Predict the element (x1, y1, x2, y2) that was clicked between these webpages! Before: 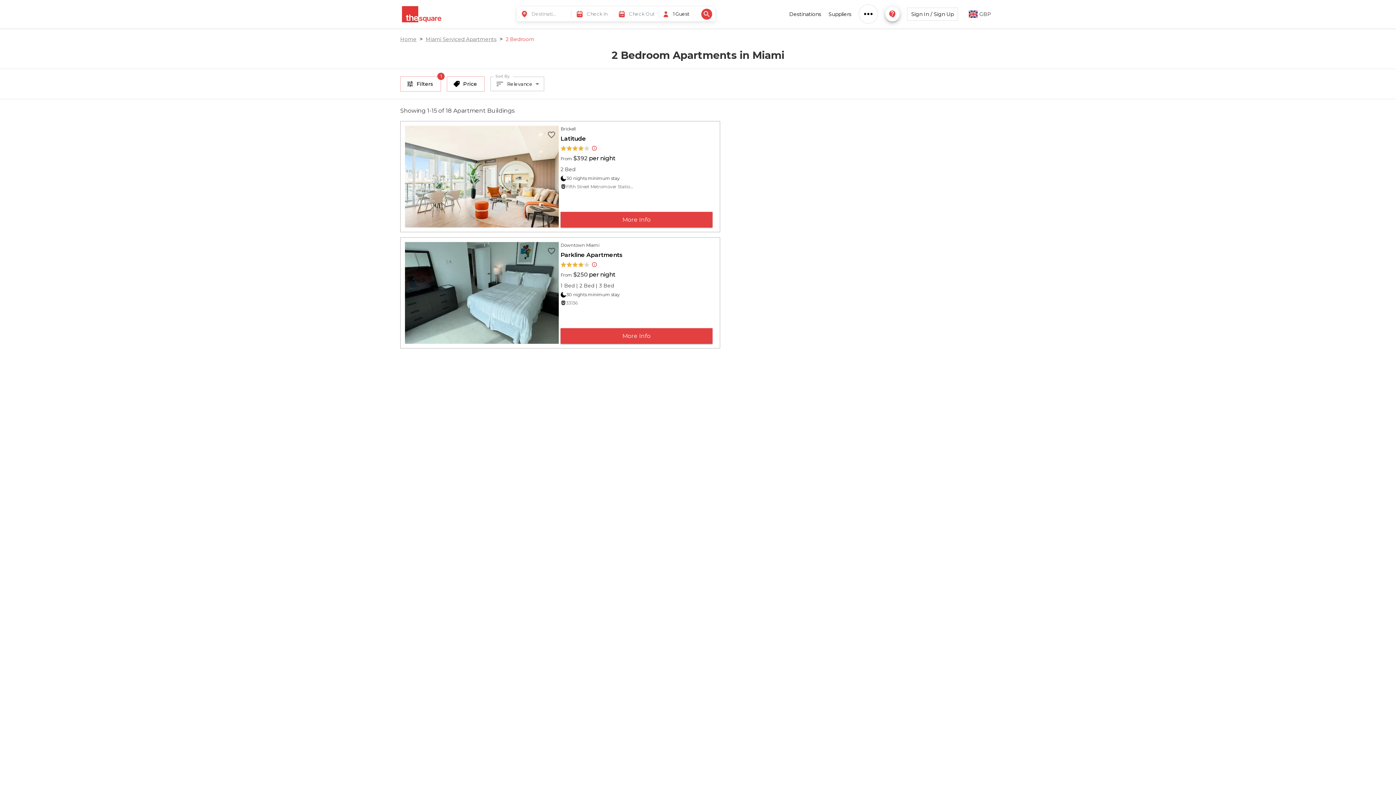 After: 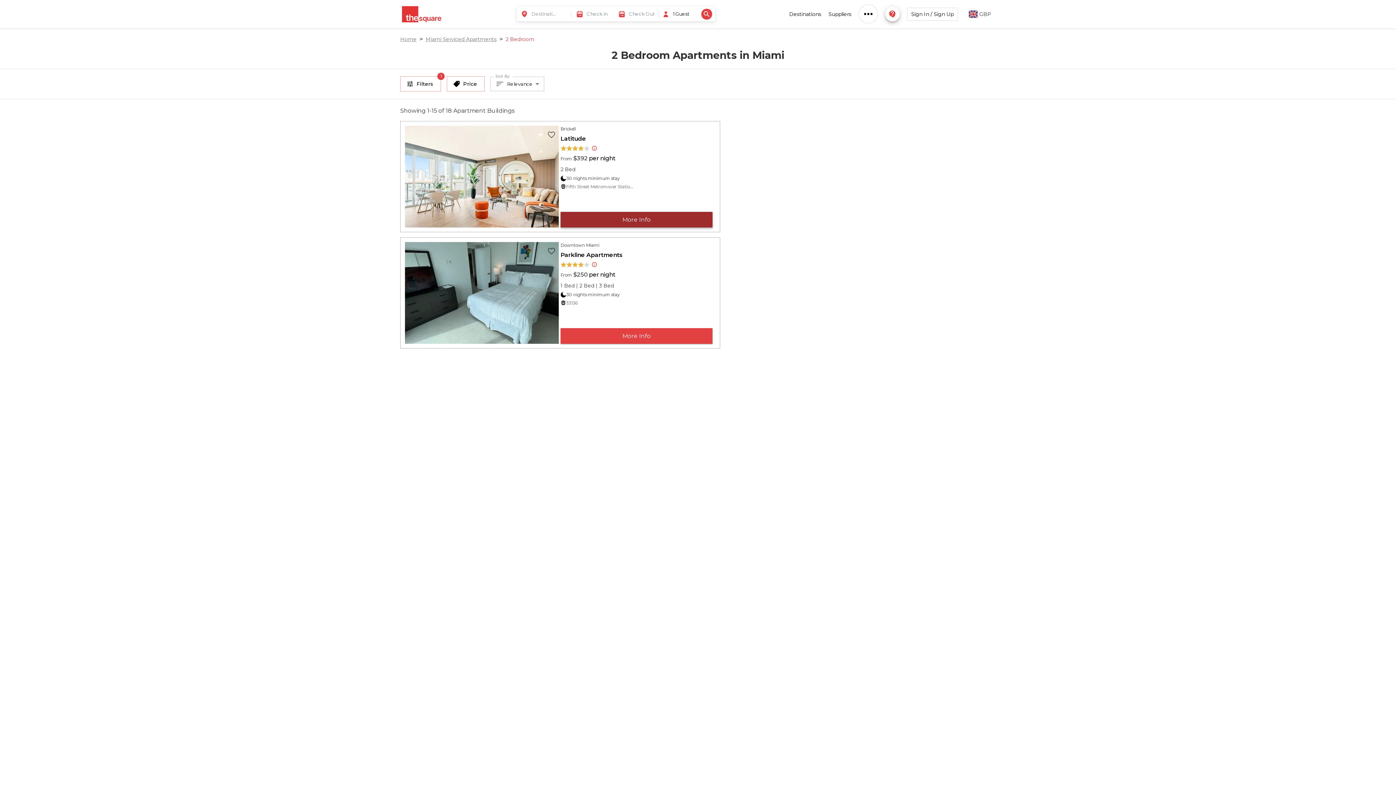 Action: bbox: (560, 216, 712, 222) label: More Info